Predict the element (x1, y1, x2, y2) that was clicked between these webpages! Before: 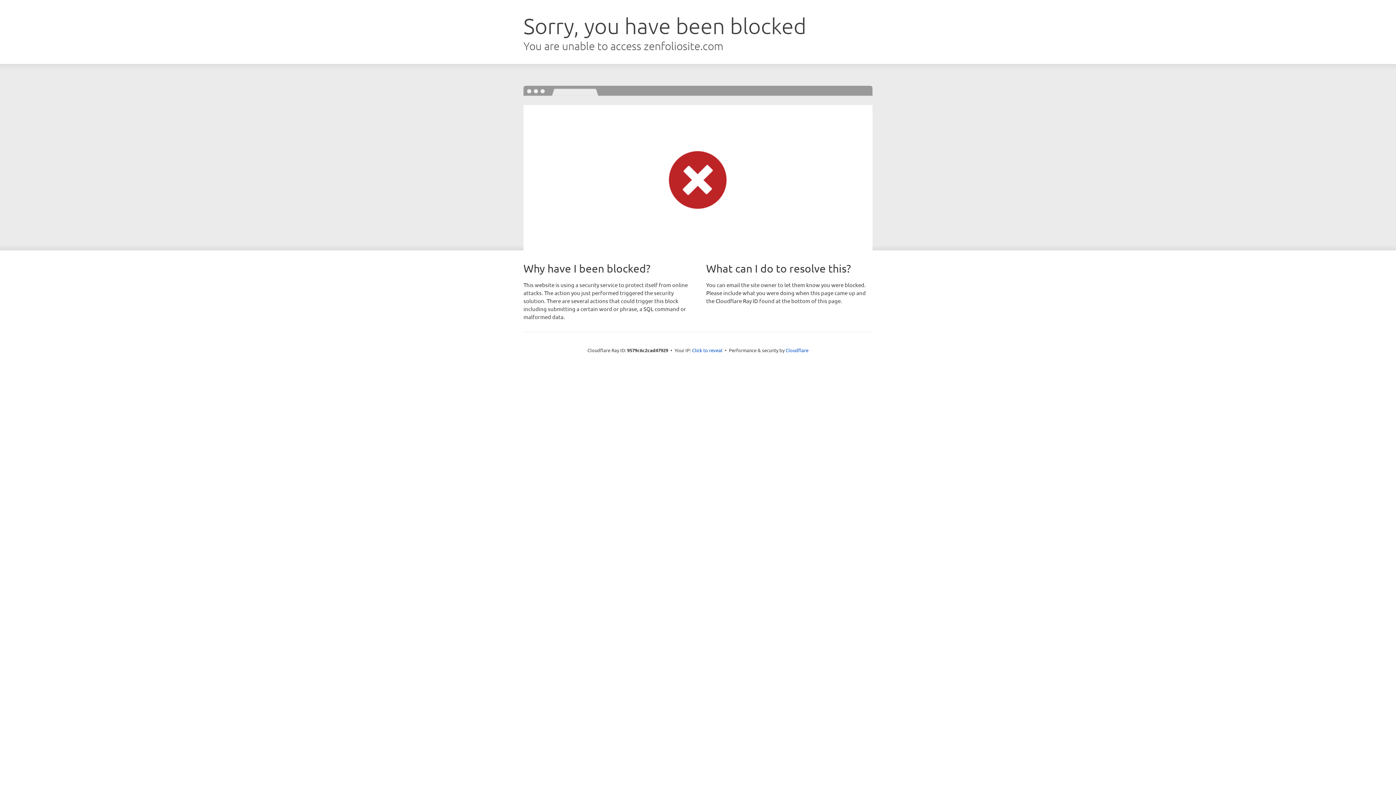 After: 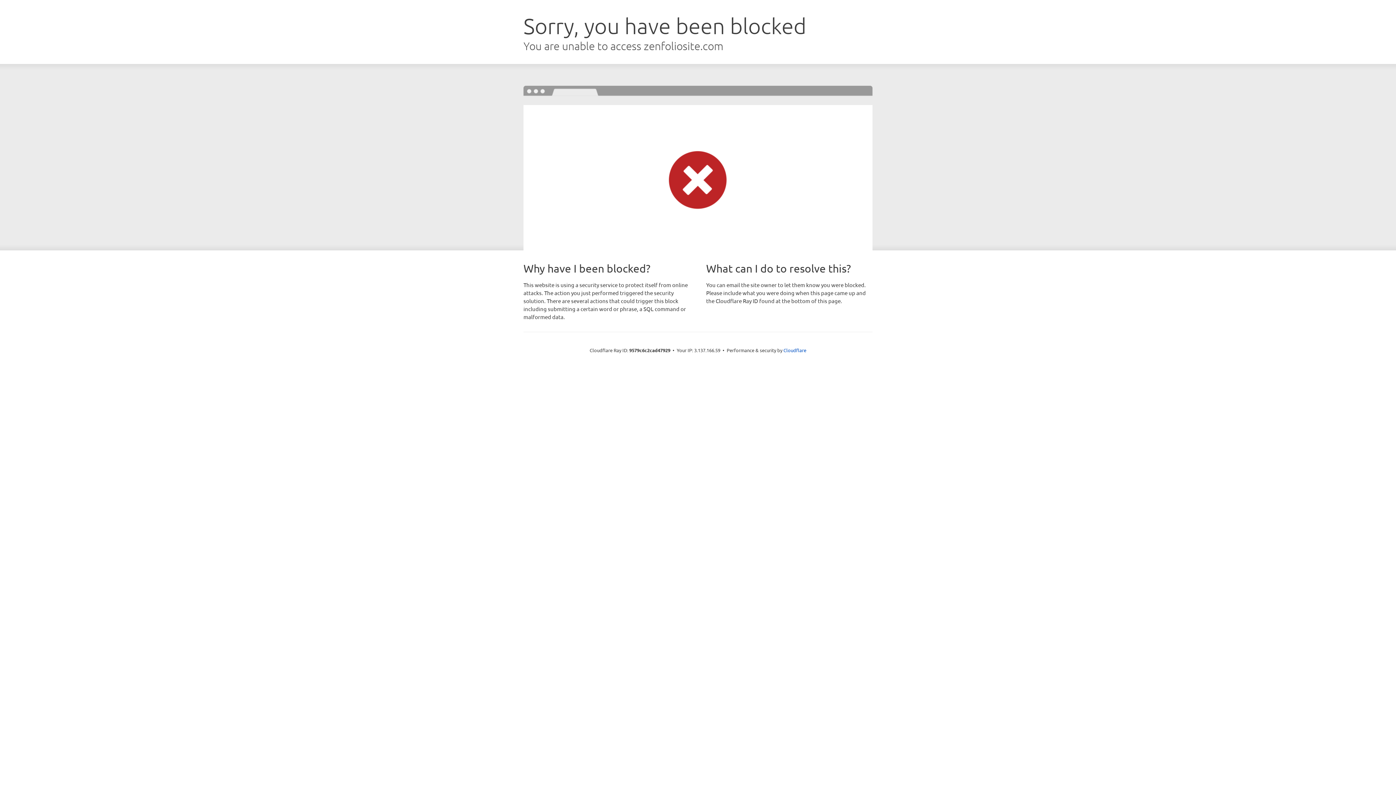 Action: label: Click to reveal bbox: (692, 346, 722, 353)